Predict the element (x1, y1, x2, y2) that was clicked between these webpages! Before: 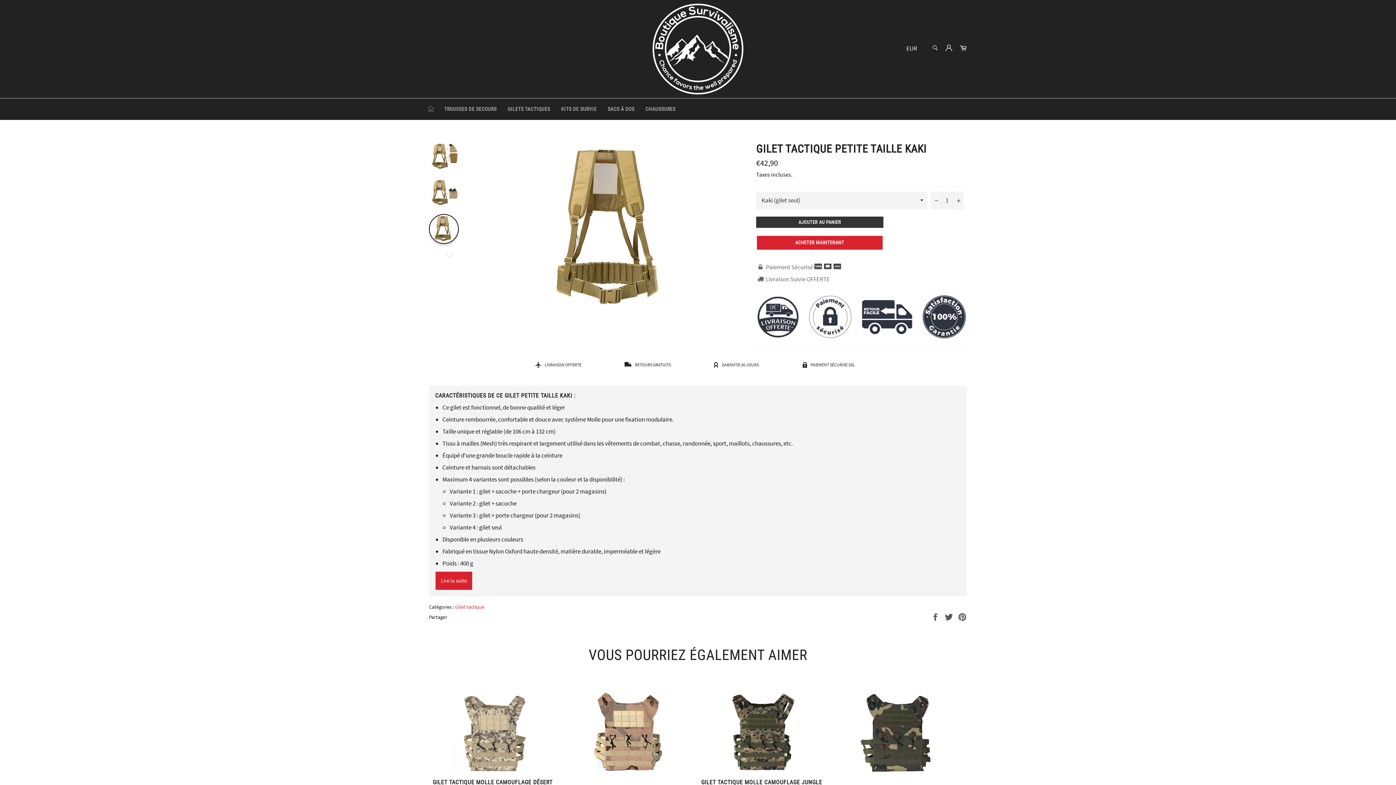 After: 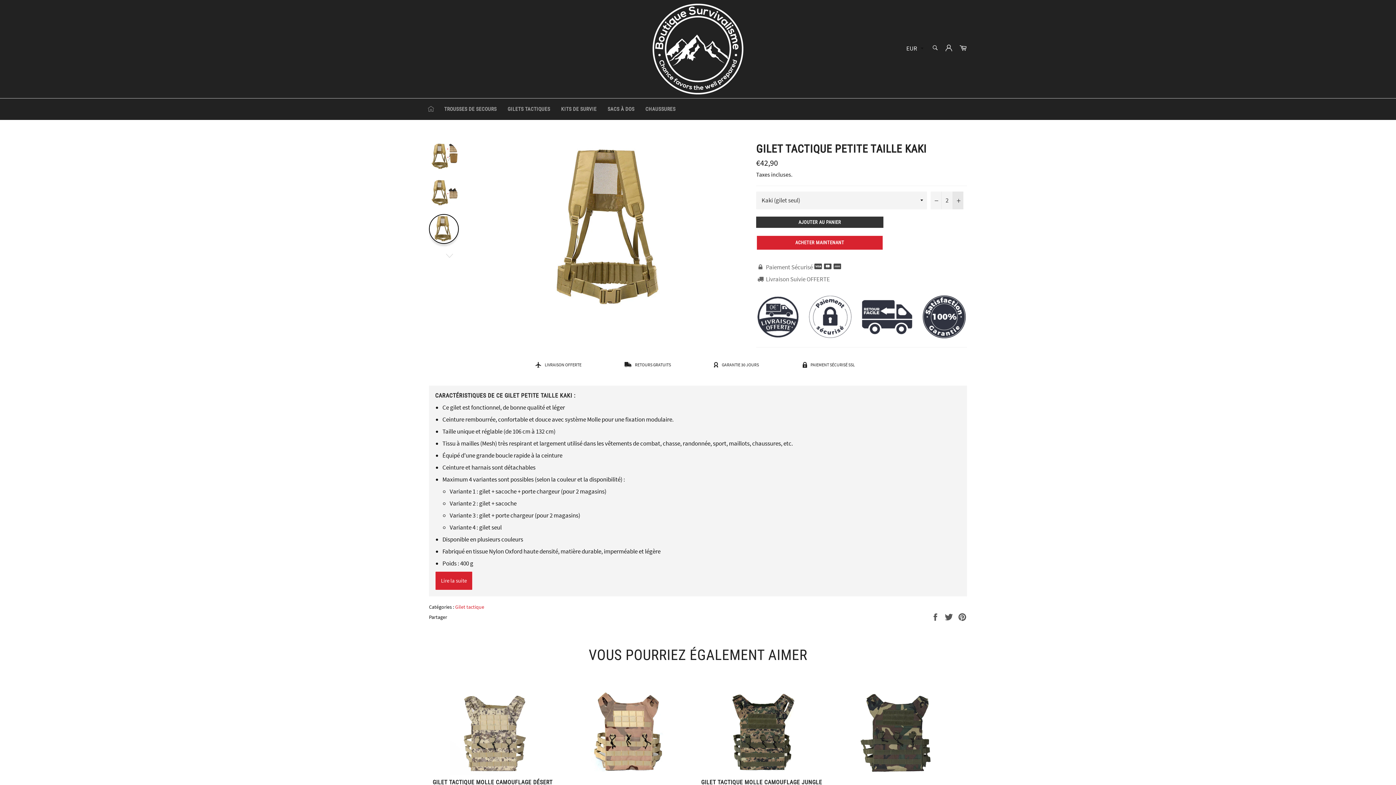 Action: bbox: (952, 191, 963, 209) label: Augmenter la quantité de l'article de un